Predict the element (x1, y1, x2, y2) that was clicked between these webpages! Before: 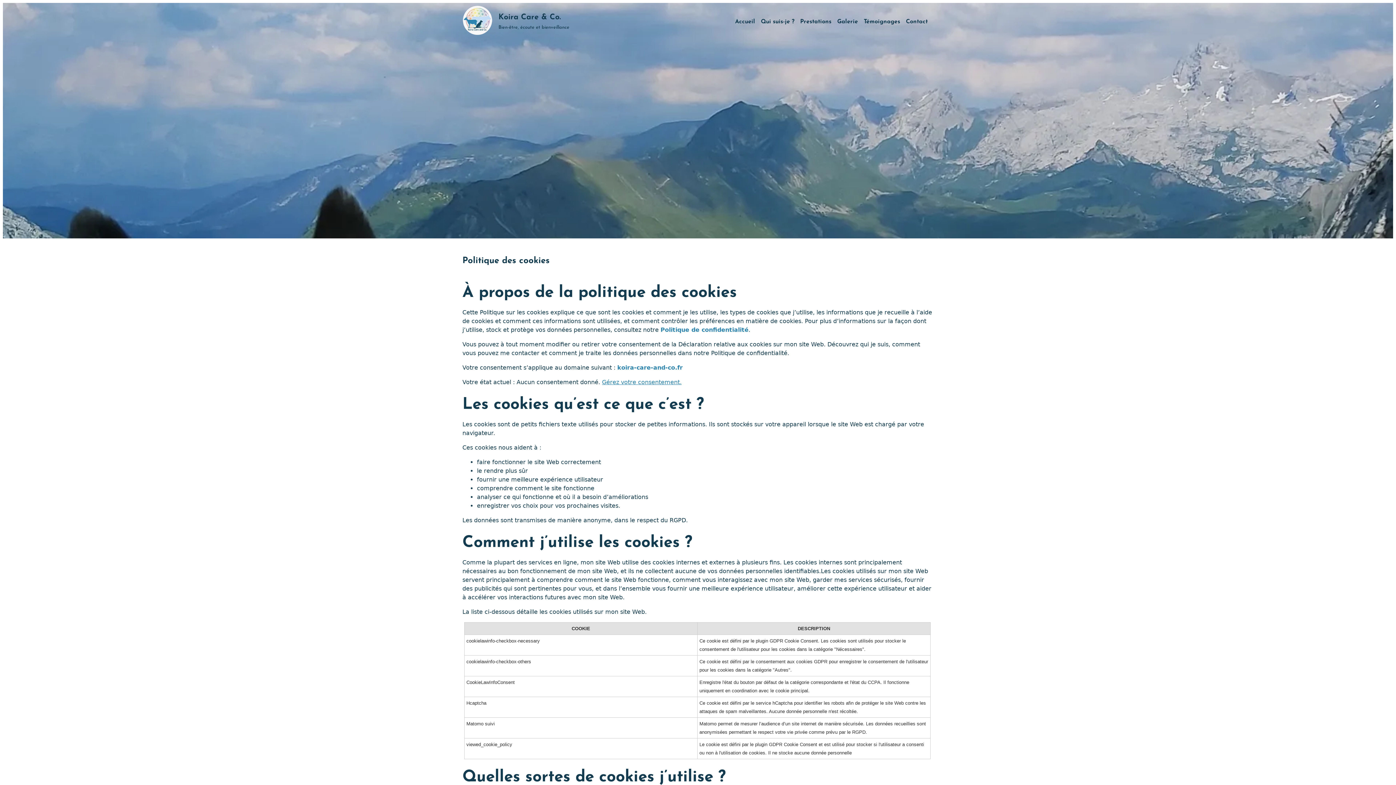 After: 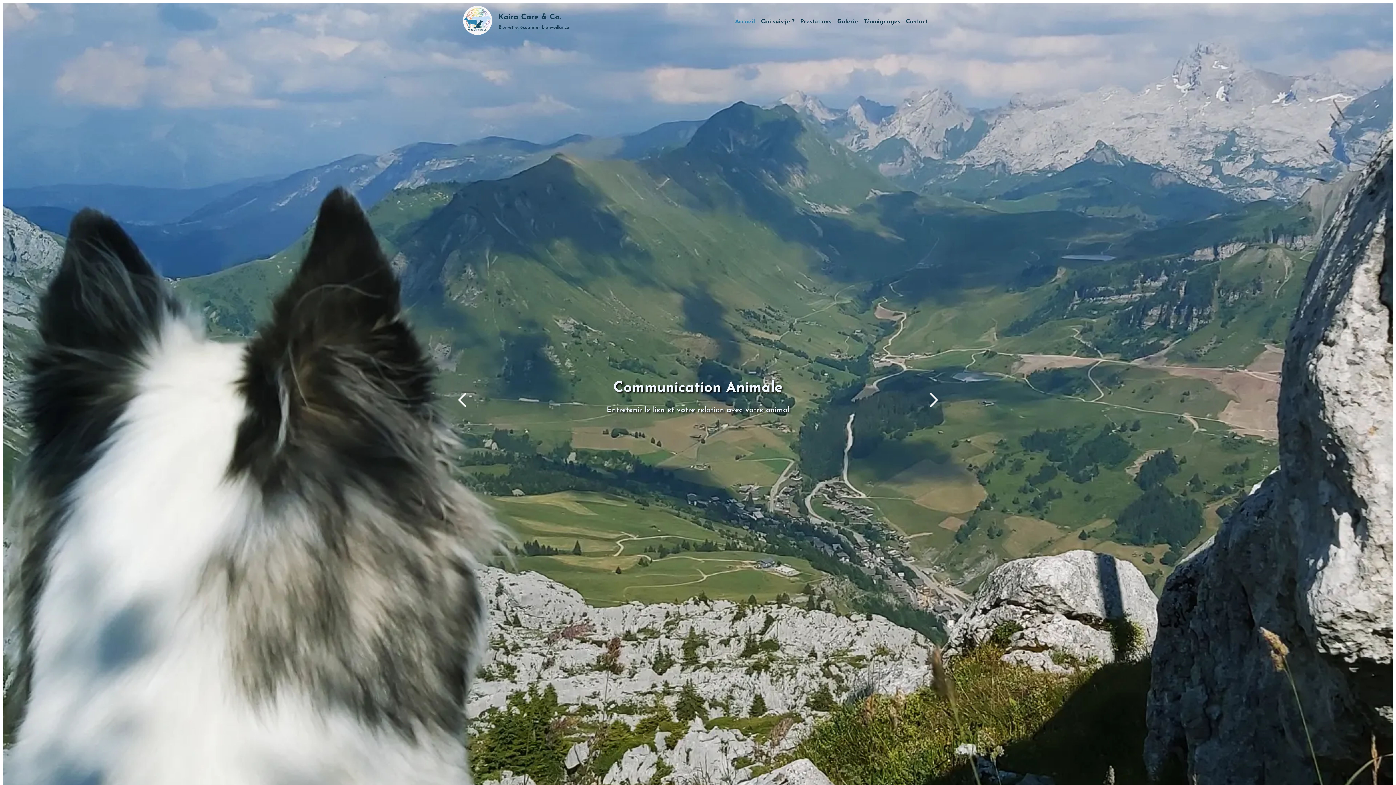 Action: bbox: (462, 5, 492, 37)